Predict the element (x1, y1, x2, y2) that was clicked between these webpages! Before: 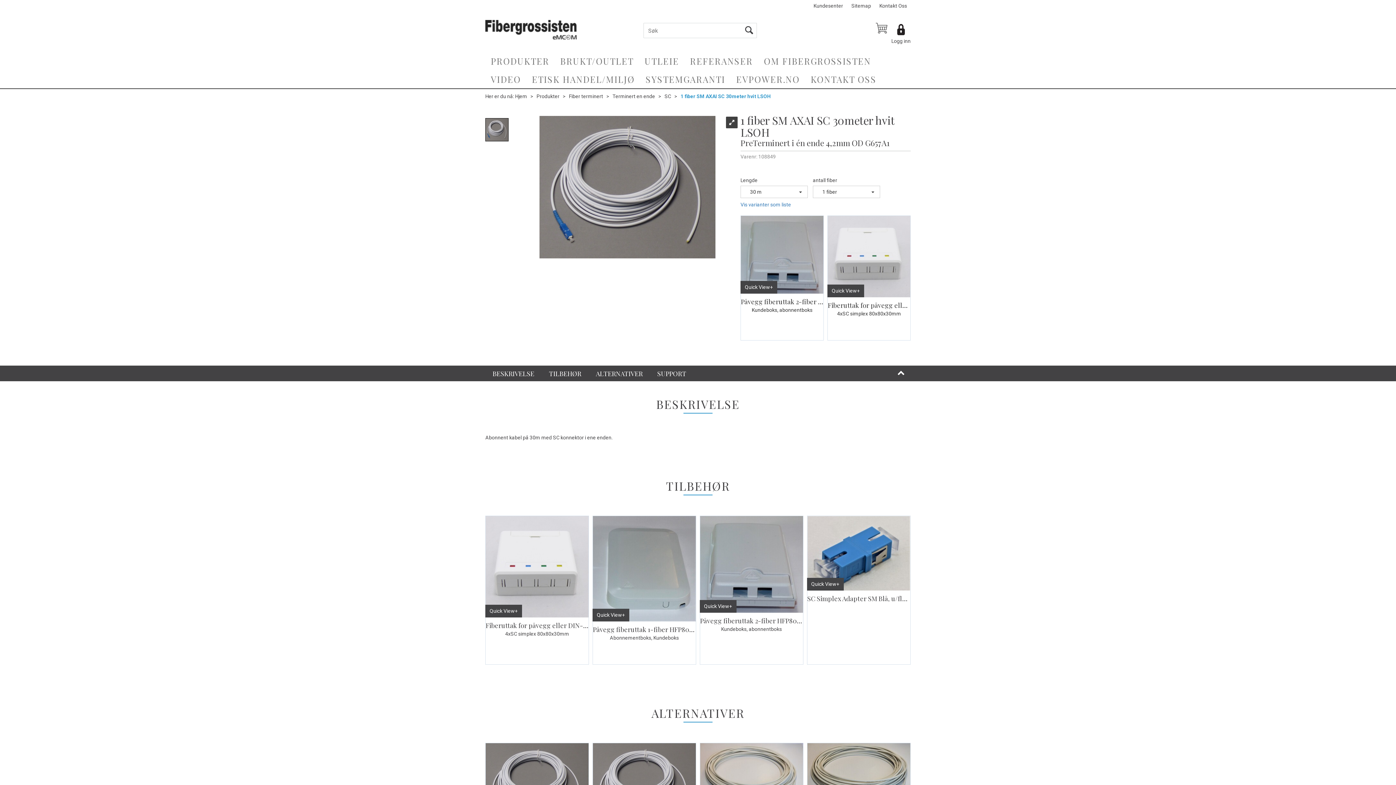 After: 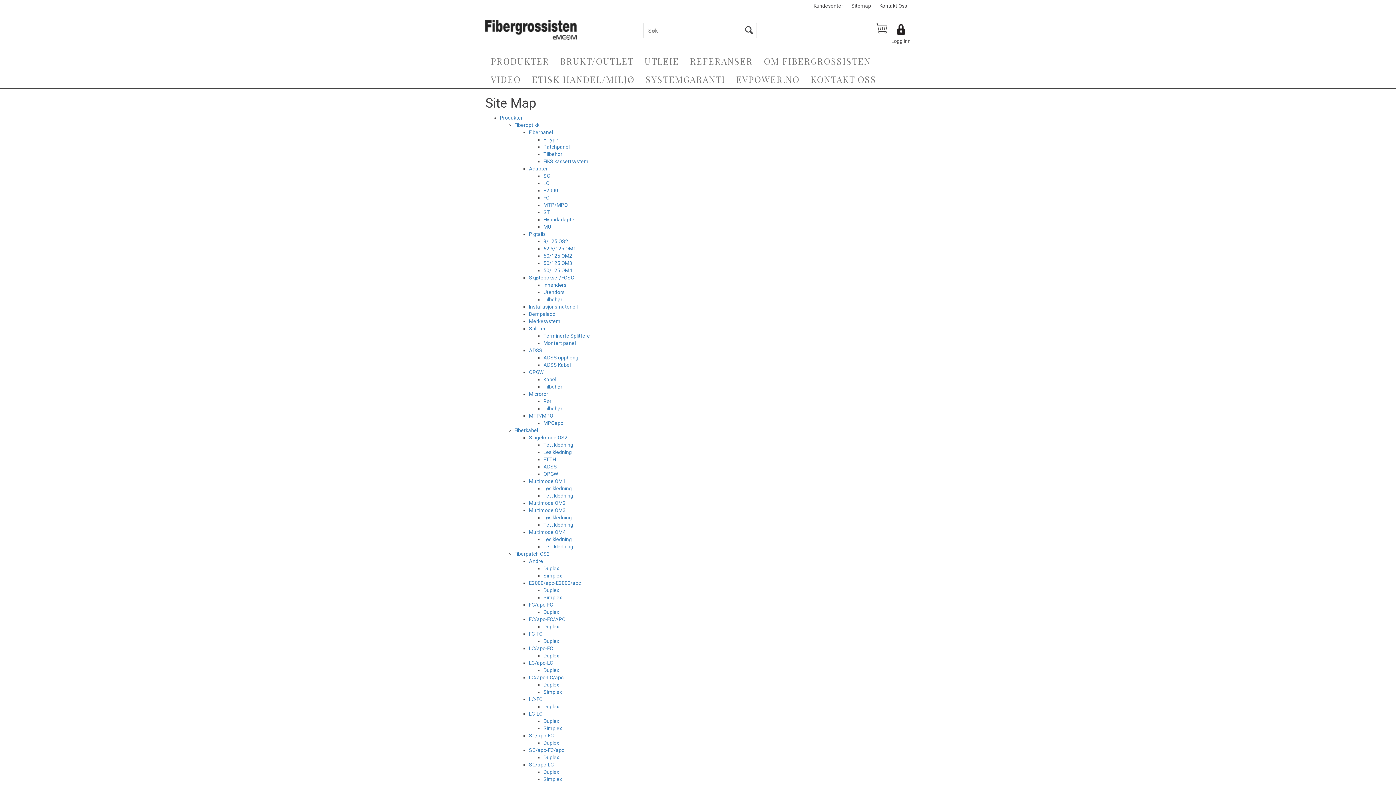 Action: label: Sitemap bbox: (851, 2, 871, 8)